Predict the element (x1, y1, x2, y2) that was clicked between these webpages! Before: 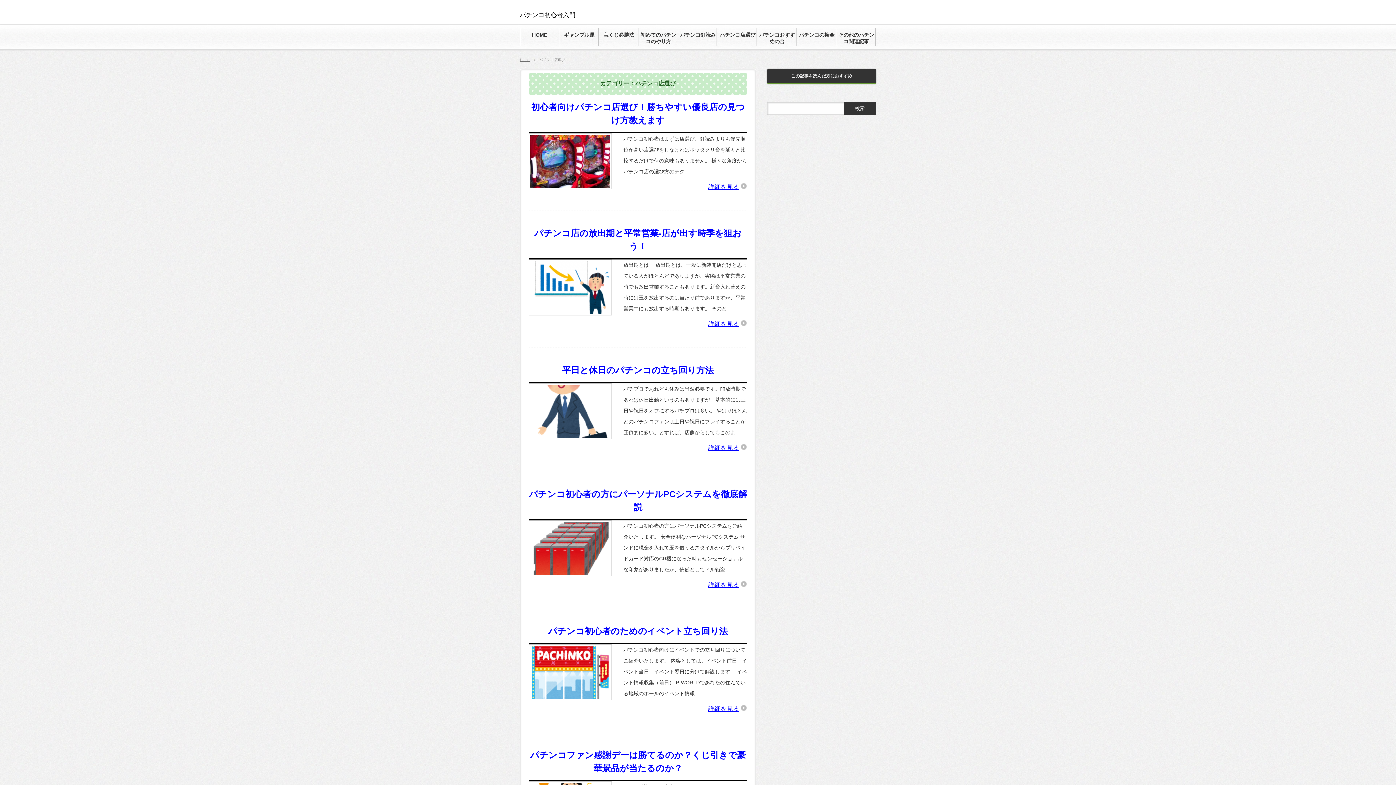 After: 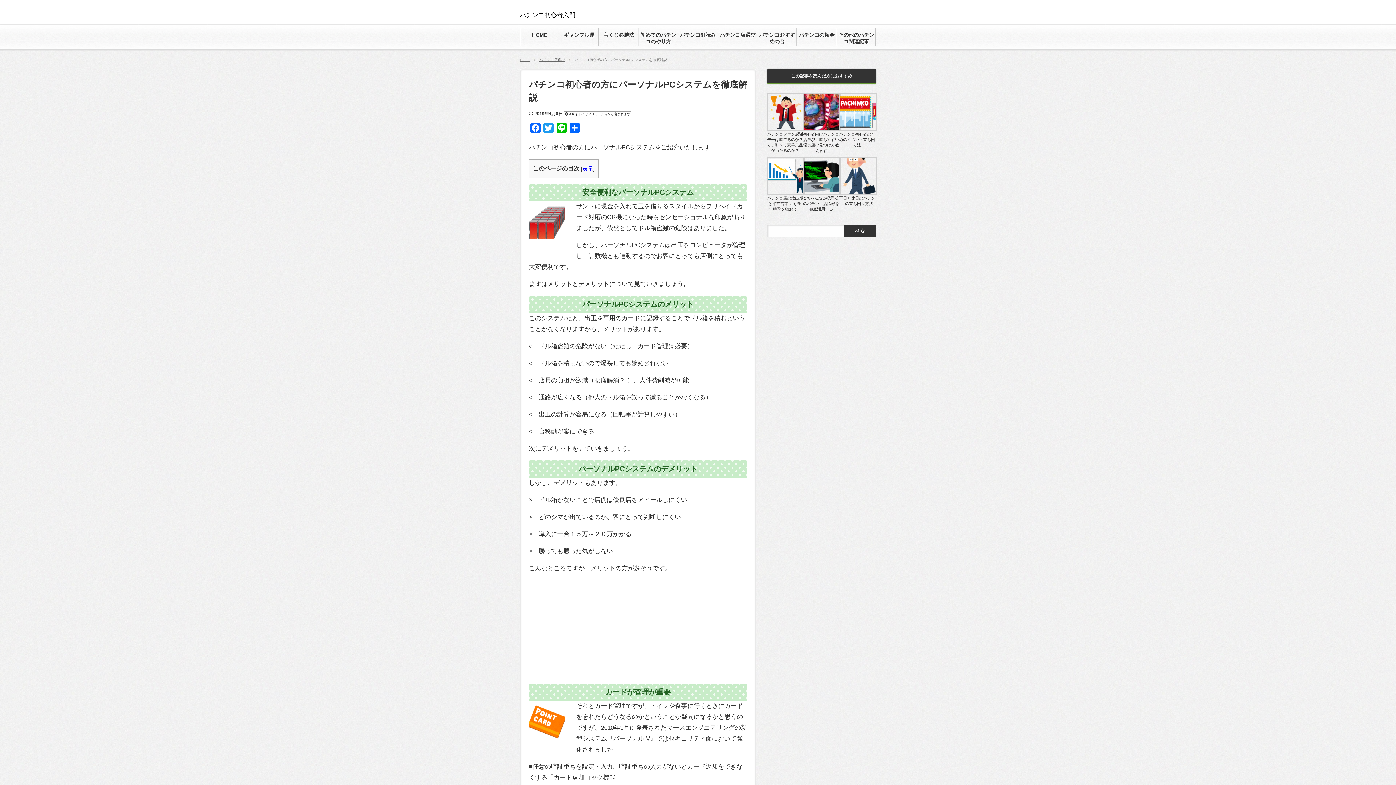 Action: bbox: (529, 488, 747, 514) label: パチンコ初心者の方にパーソナルPCシステムを徹底解説